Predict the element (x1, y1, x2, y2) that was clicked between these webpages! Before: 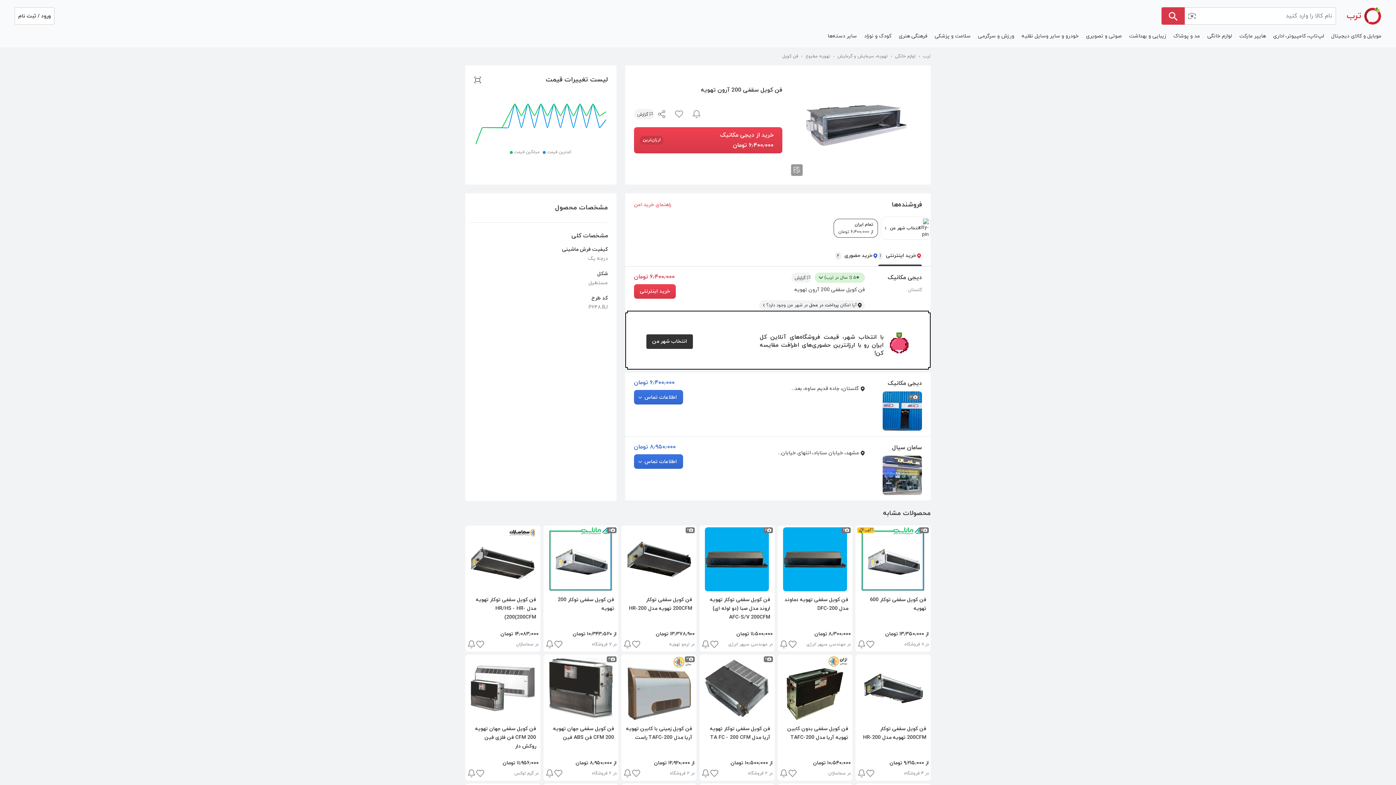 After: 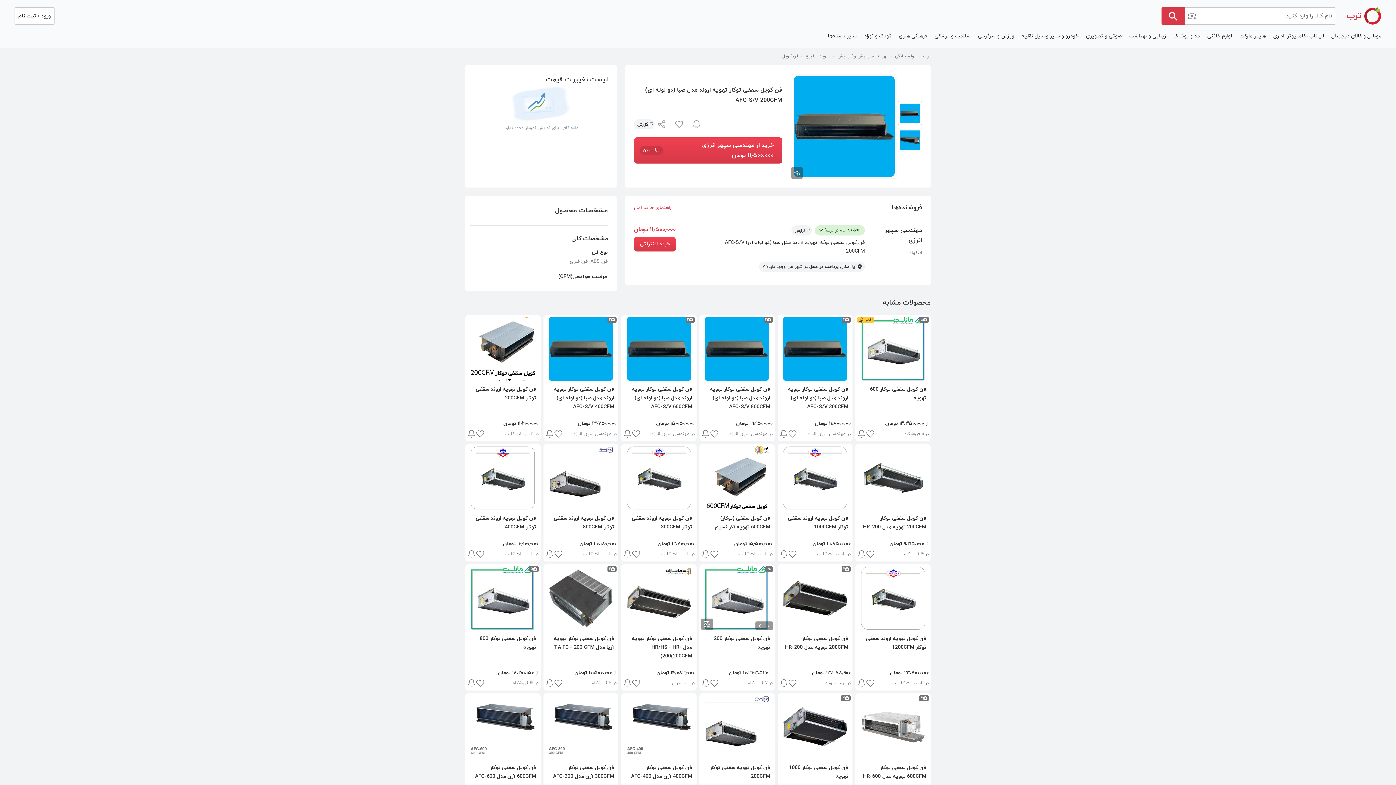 Action: bbox: (699, 525, 774, 651) label: ۲
فن کویل سقفی توکار تهویه اروند مدل صبا (دو لوله ای) AFC-S/V 200CFM
۱۱٫۵۰۰٫۰۰۰ تومان
در مهندسی سپهر انرژی